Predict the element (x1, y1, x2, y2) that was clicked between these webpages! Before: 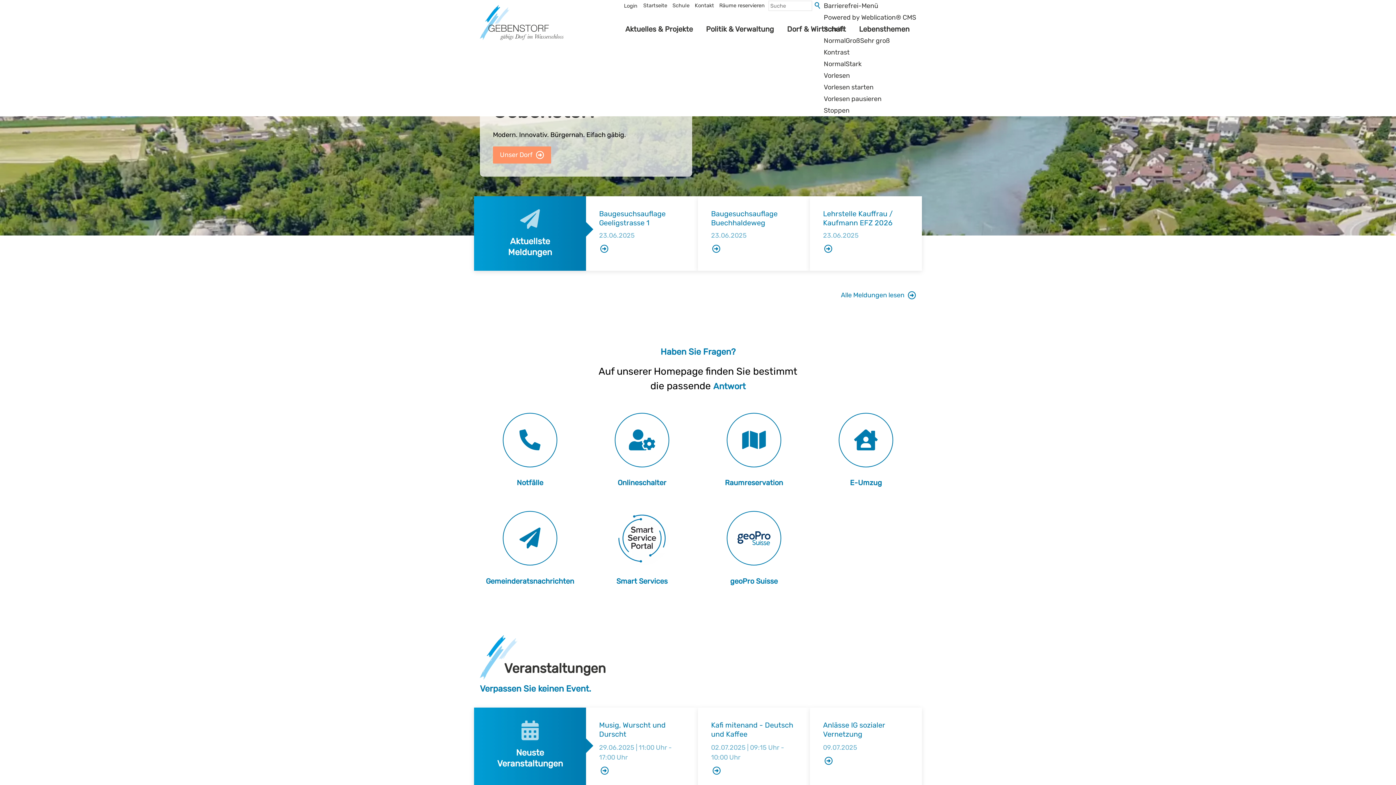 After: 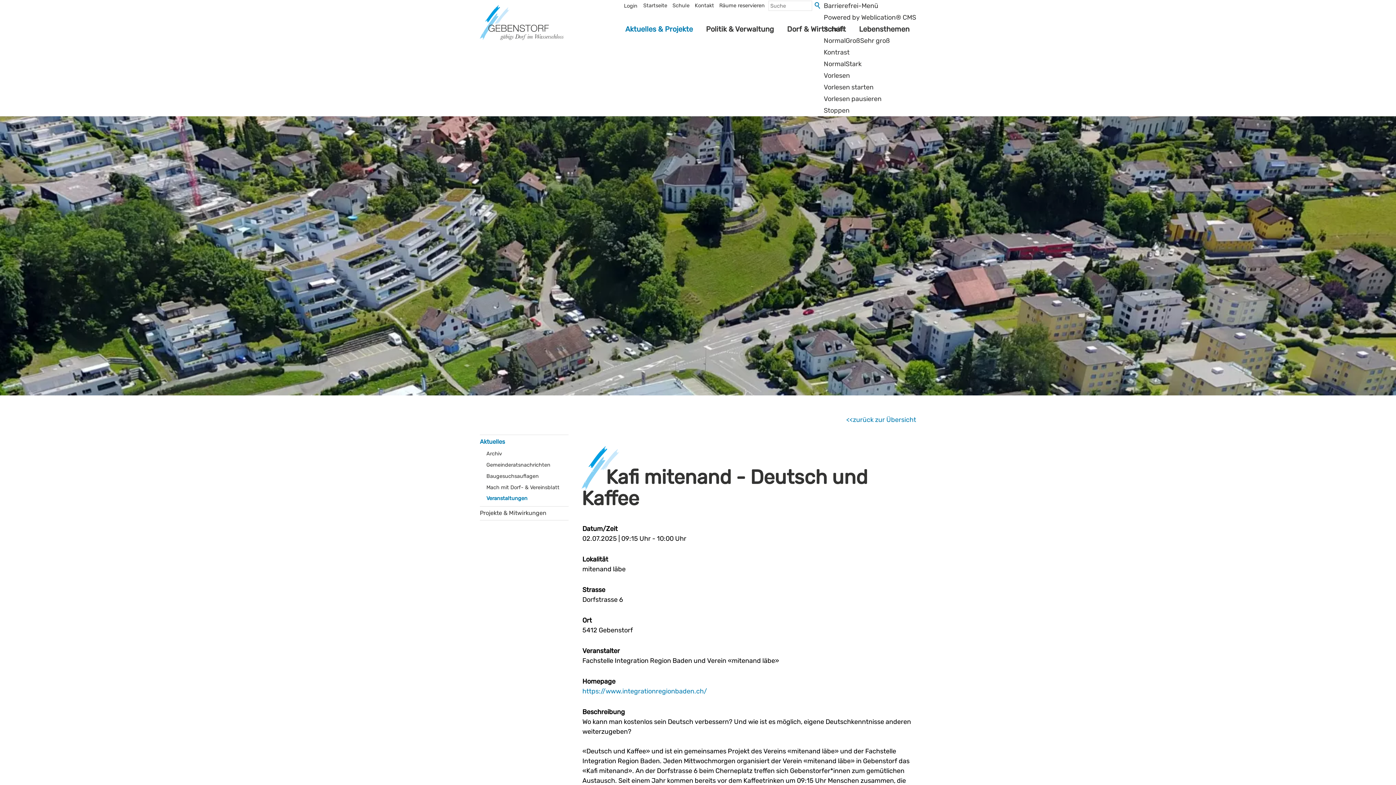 Action: bbox: (711, 720, 797, 762) label: Kafi mitenand - Deutsch und Kaffee
02.07.2025 | 09:15 Uhr - 10:00 Uhr